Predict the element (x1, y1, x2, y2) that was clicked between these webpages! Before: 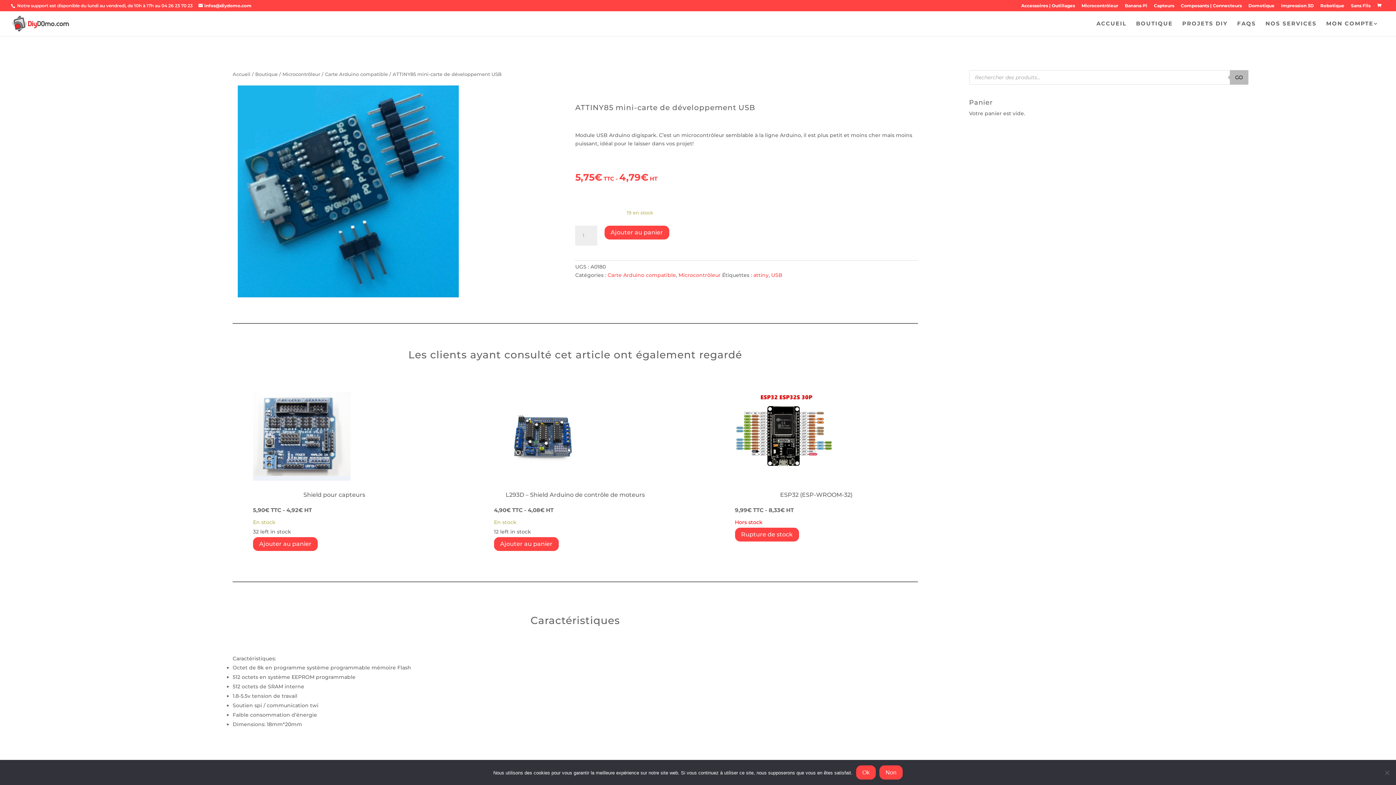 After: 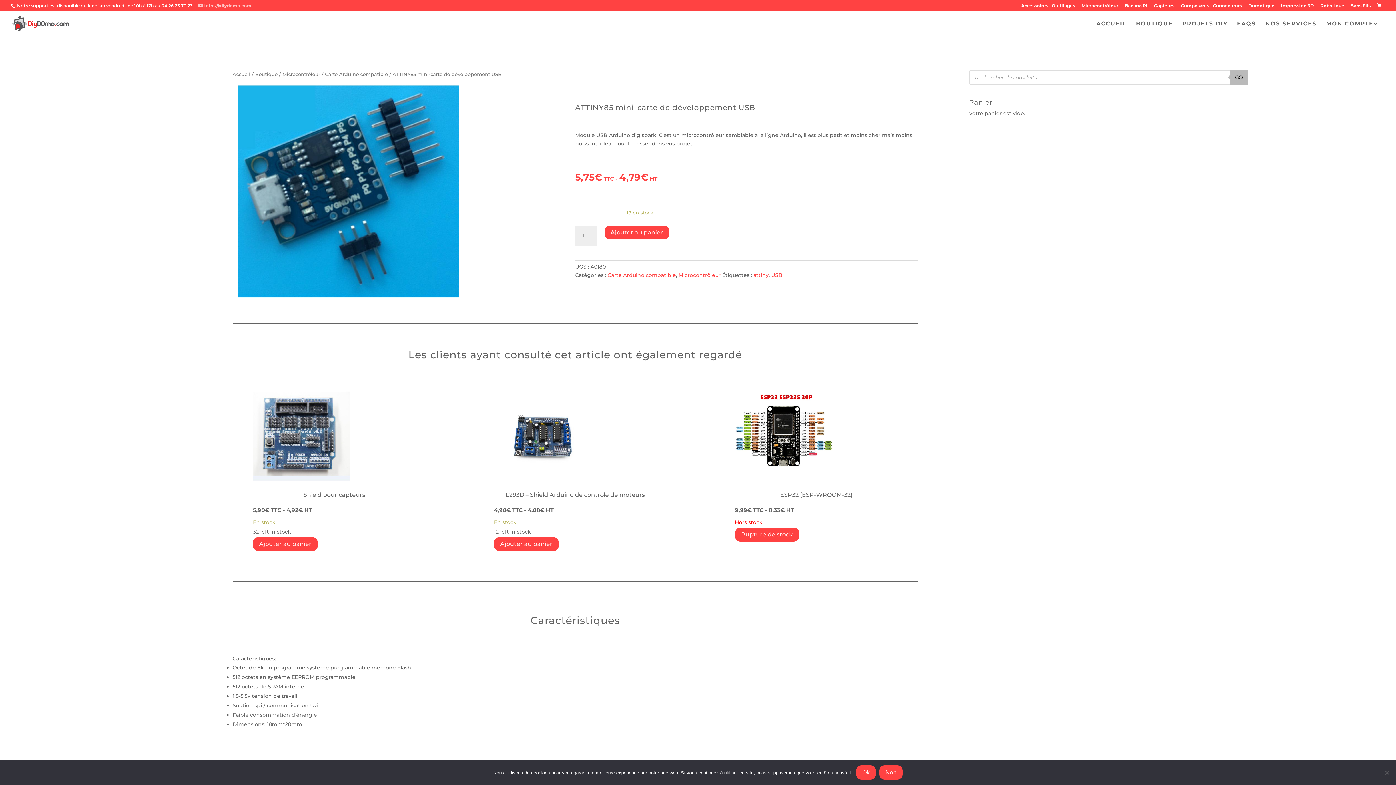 Action: label: infos@diydomo.com bbox: (198, 2, 251, 8)